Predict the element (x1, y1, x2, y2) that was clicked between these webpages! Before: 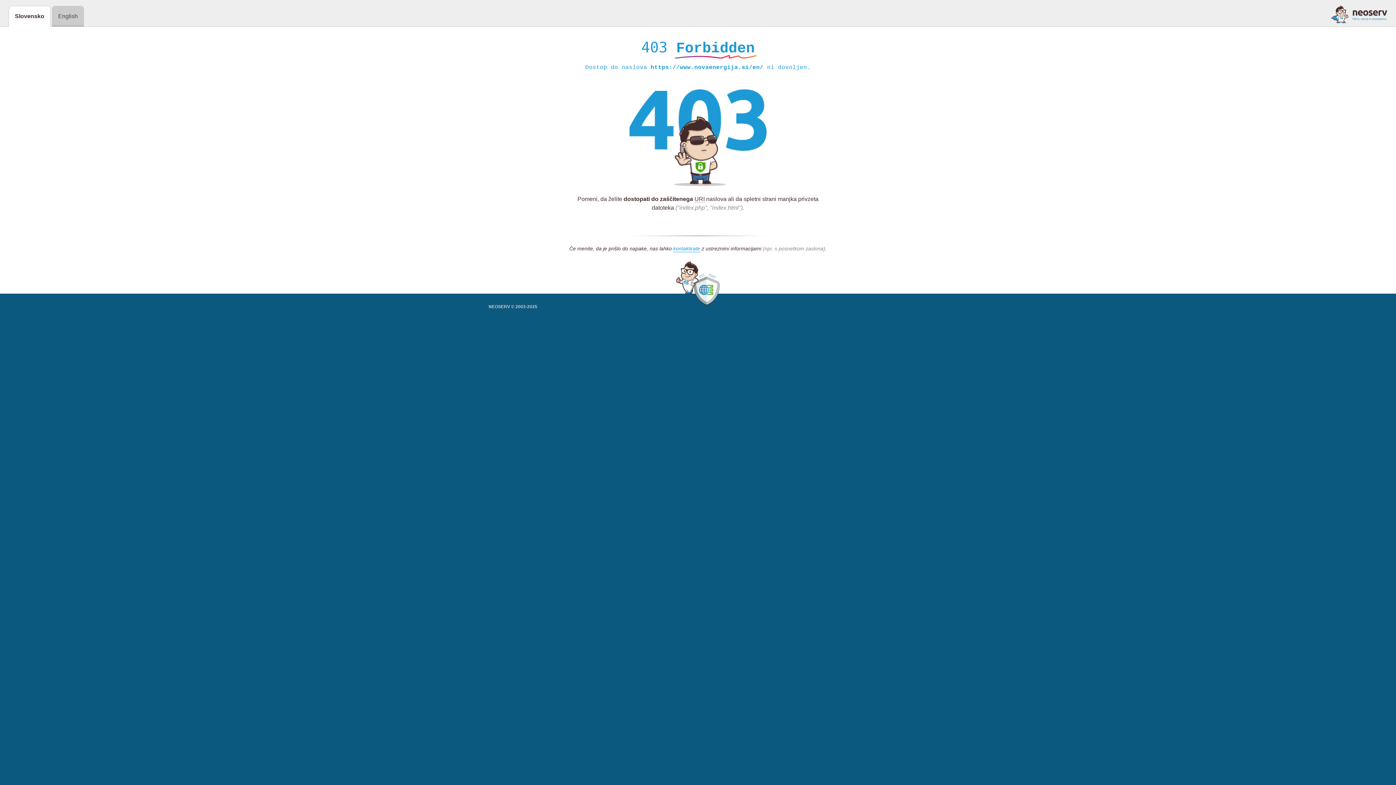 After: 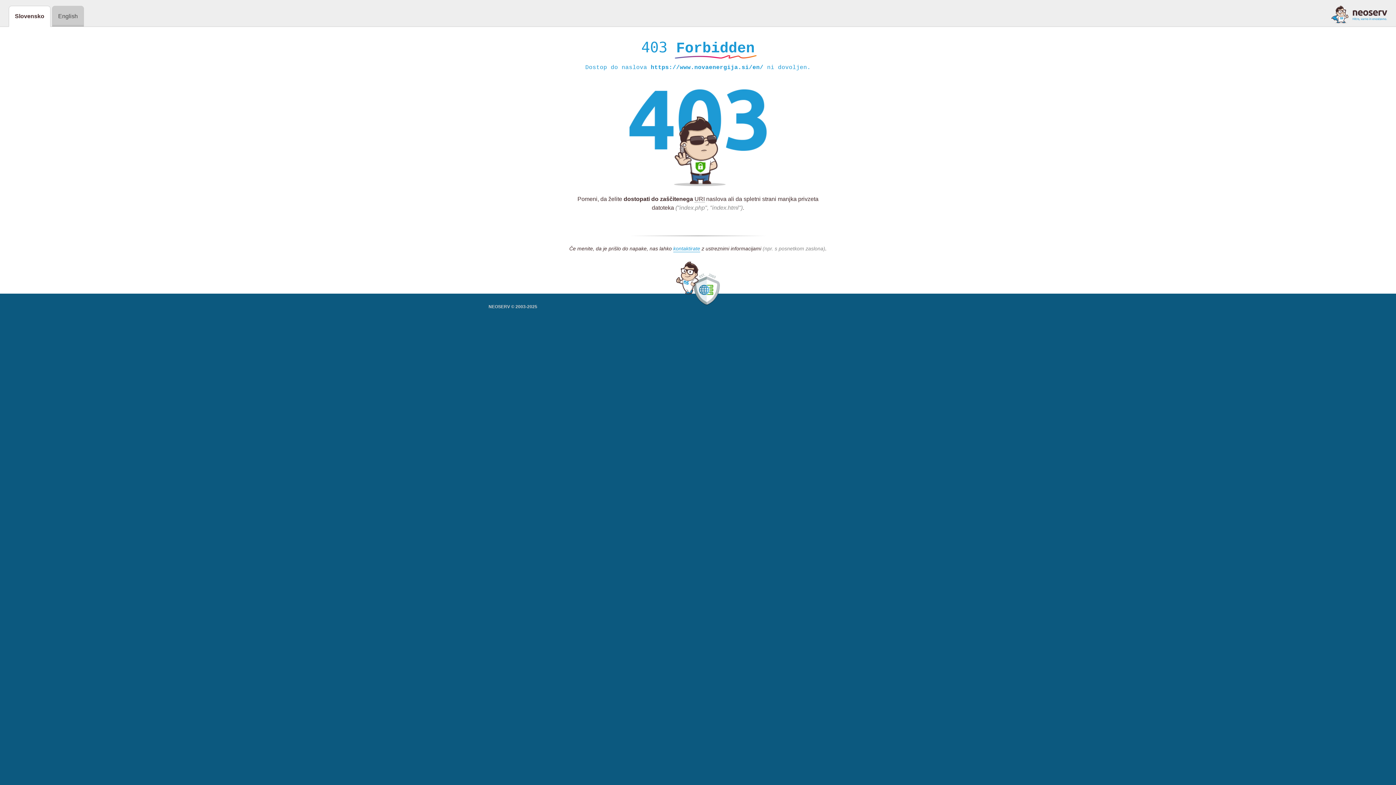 Action: bbox: (1331, 5, 1387, 23)